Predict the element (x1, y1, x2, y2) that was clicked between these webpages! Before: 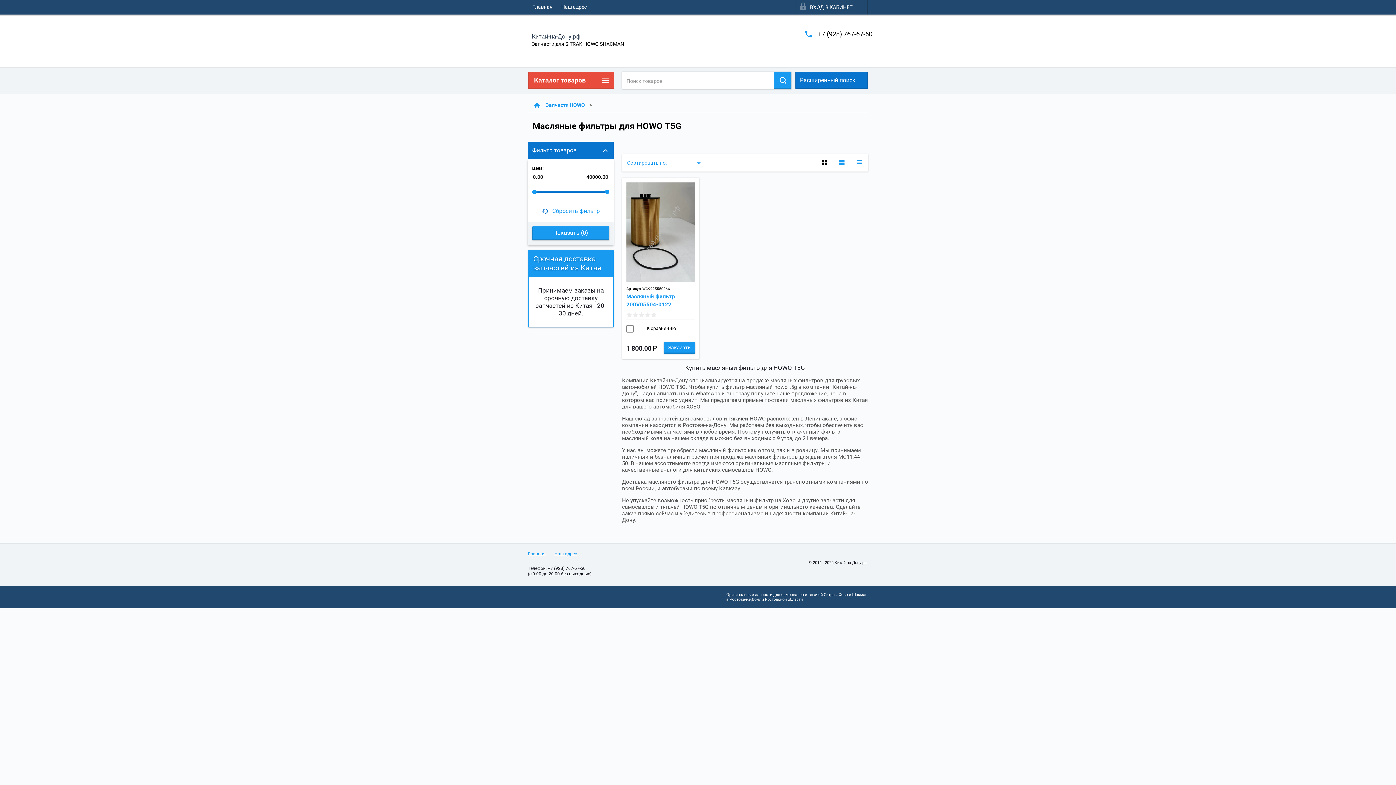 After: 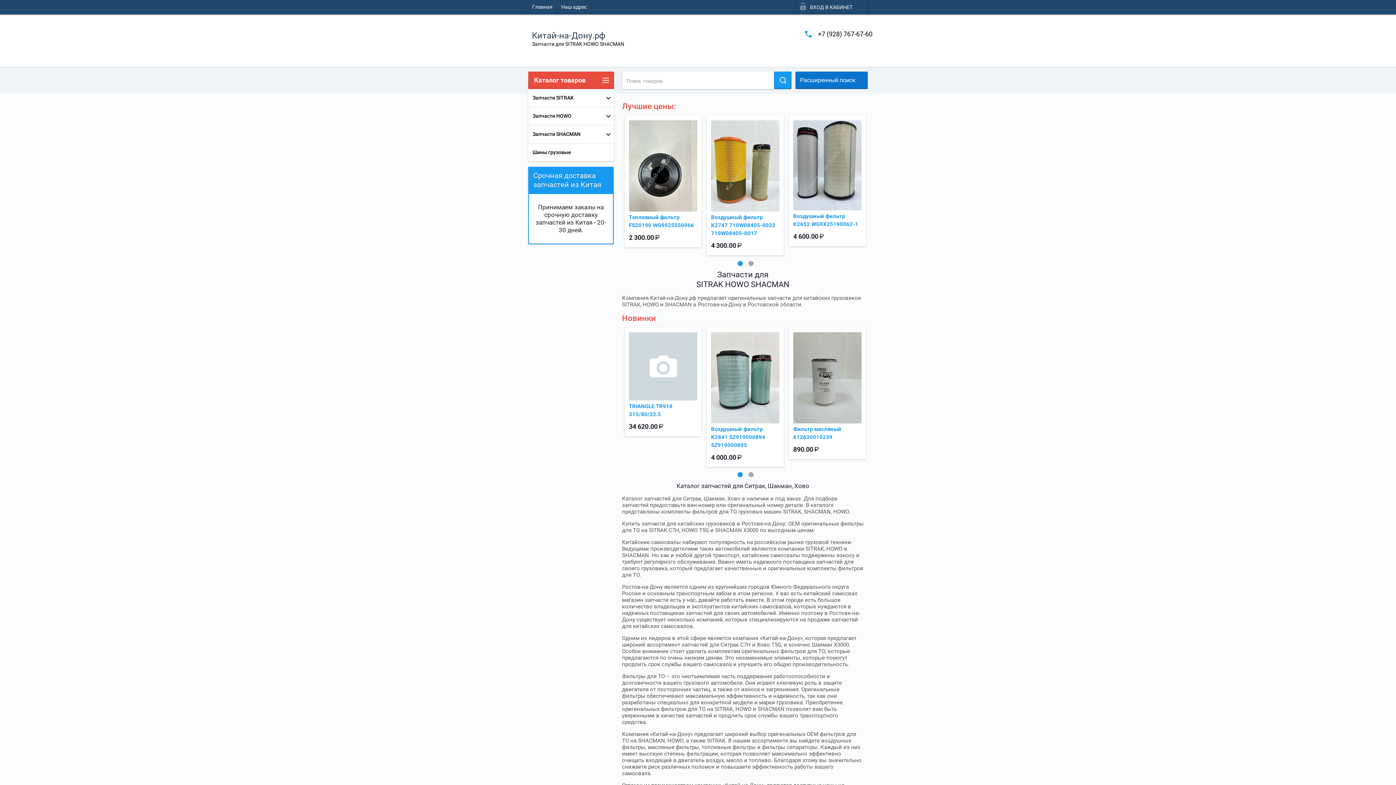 Action: bbox: (528, 0, 557, 14) label: Главная